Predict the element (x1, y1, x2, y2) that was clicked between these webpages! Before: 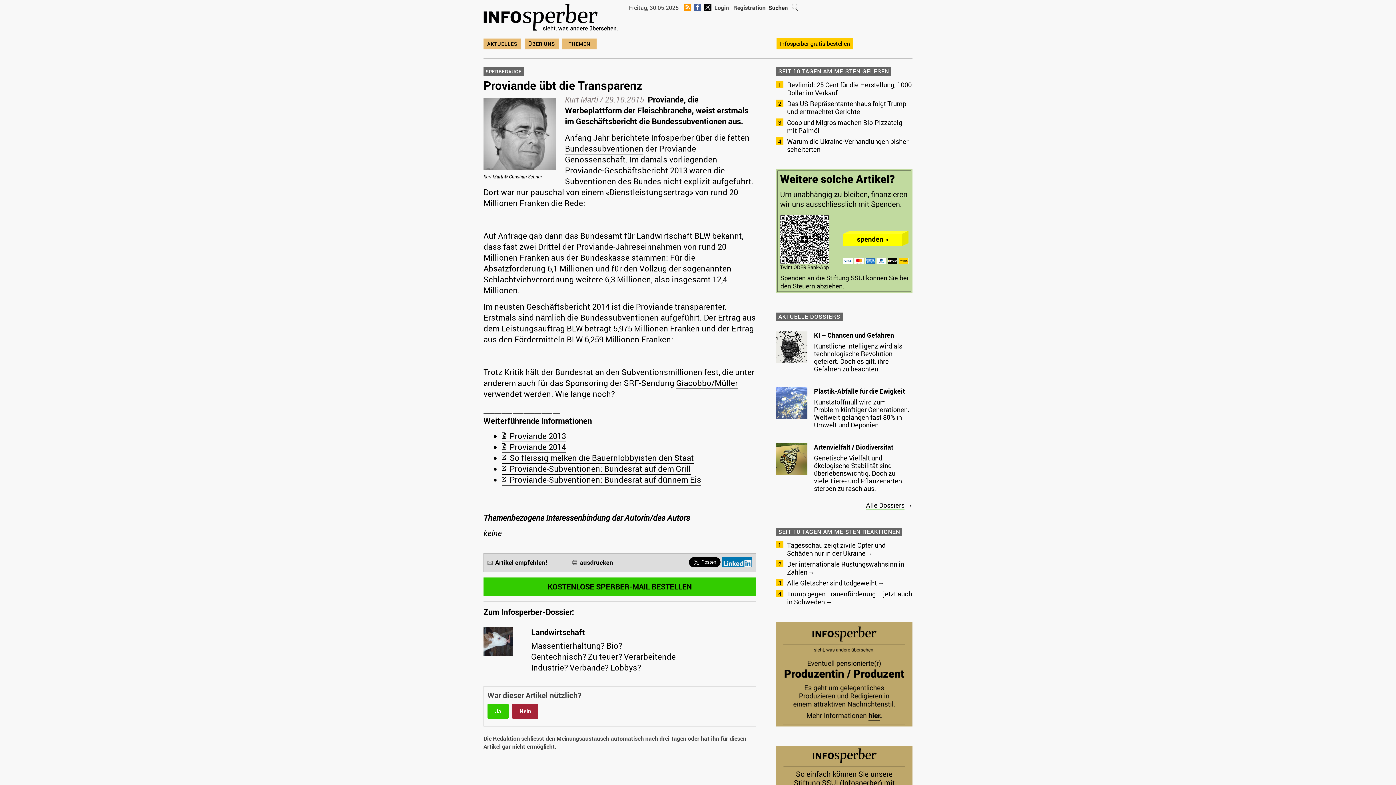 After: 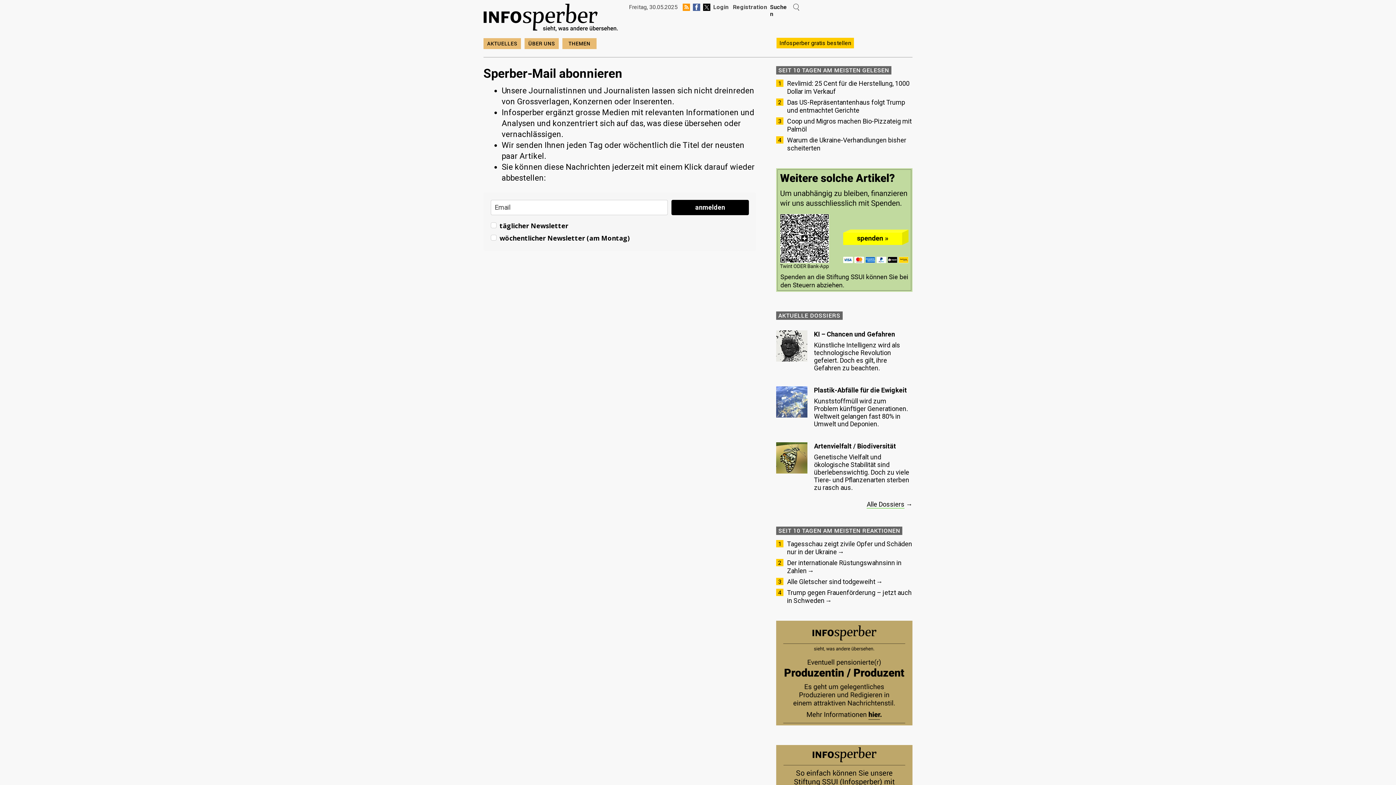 Action: bbox: (547, 581, 692, 592) label: KOSTENLOSE SPERBER-MAIL BESTELLEN